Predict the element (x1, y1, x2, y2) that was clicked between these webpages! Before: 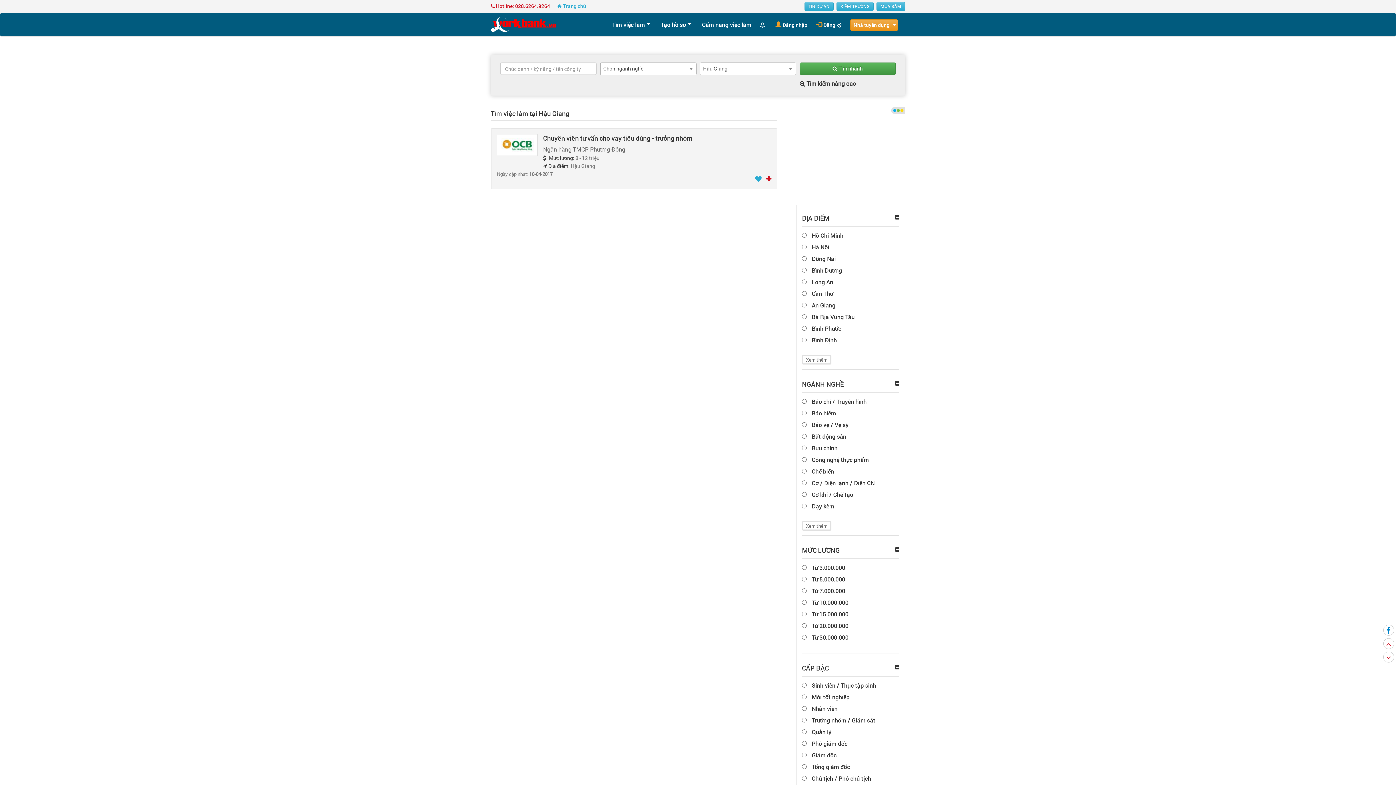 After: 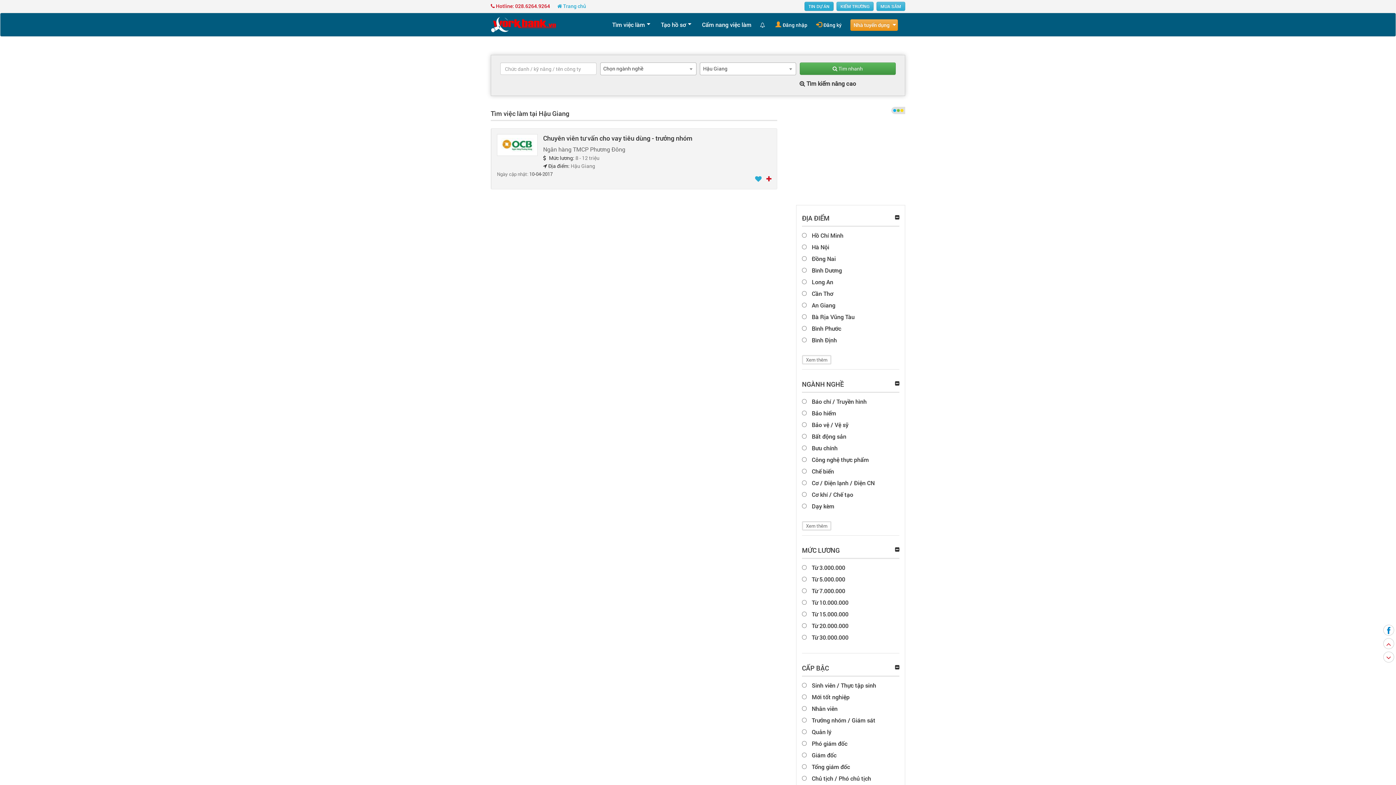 Action: label: TIN DỰ ÁN bbox: (804, 1, 833, 10)